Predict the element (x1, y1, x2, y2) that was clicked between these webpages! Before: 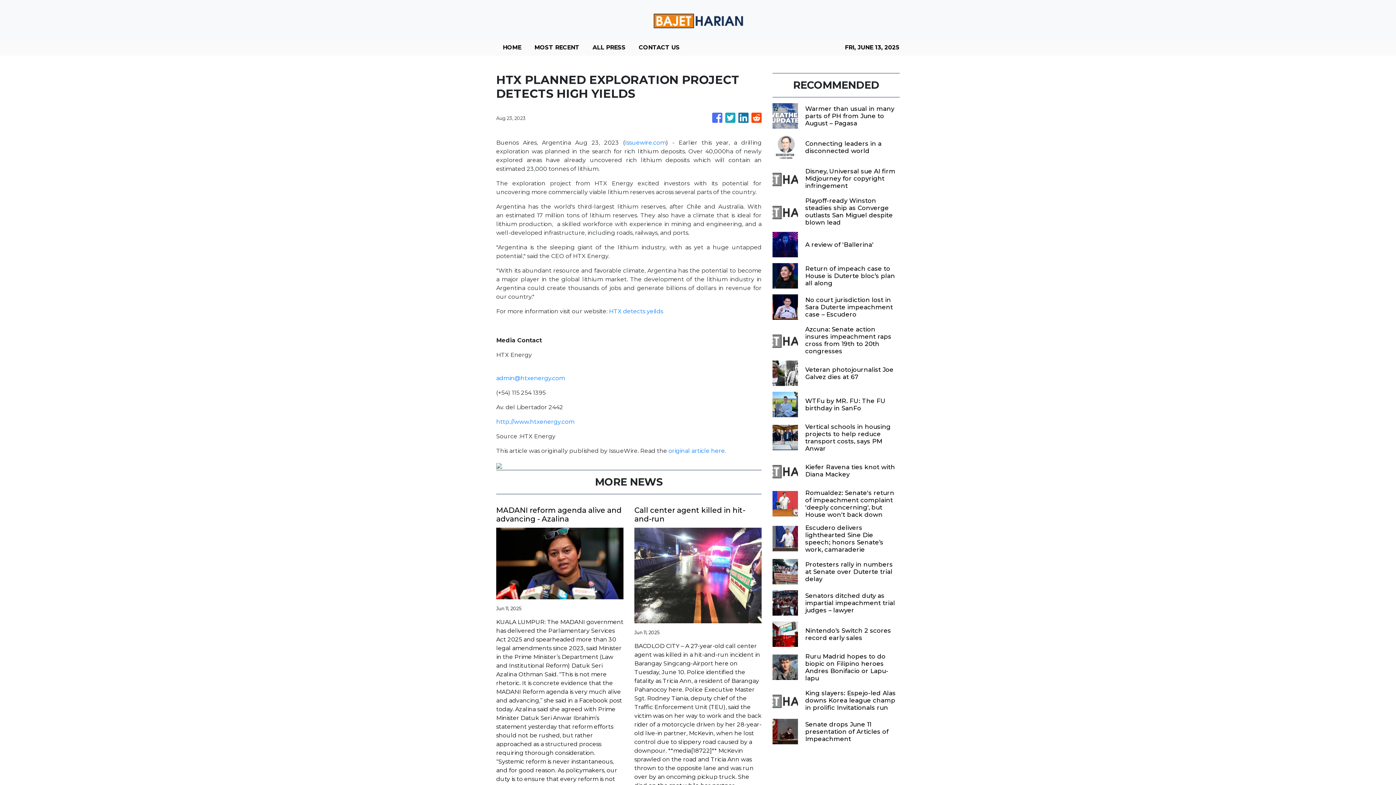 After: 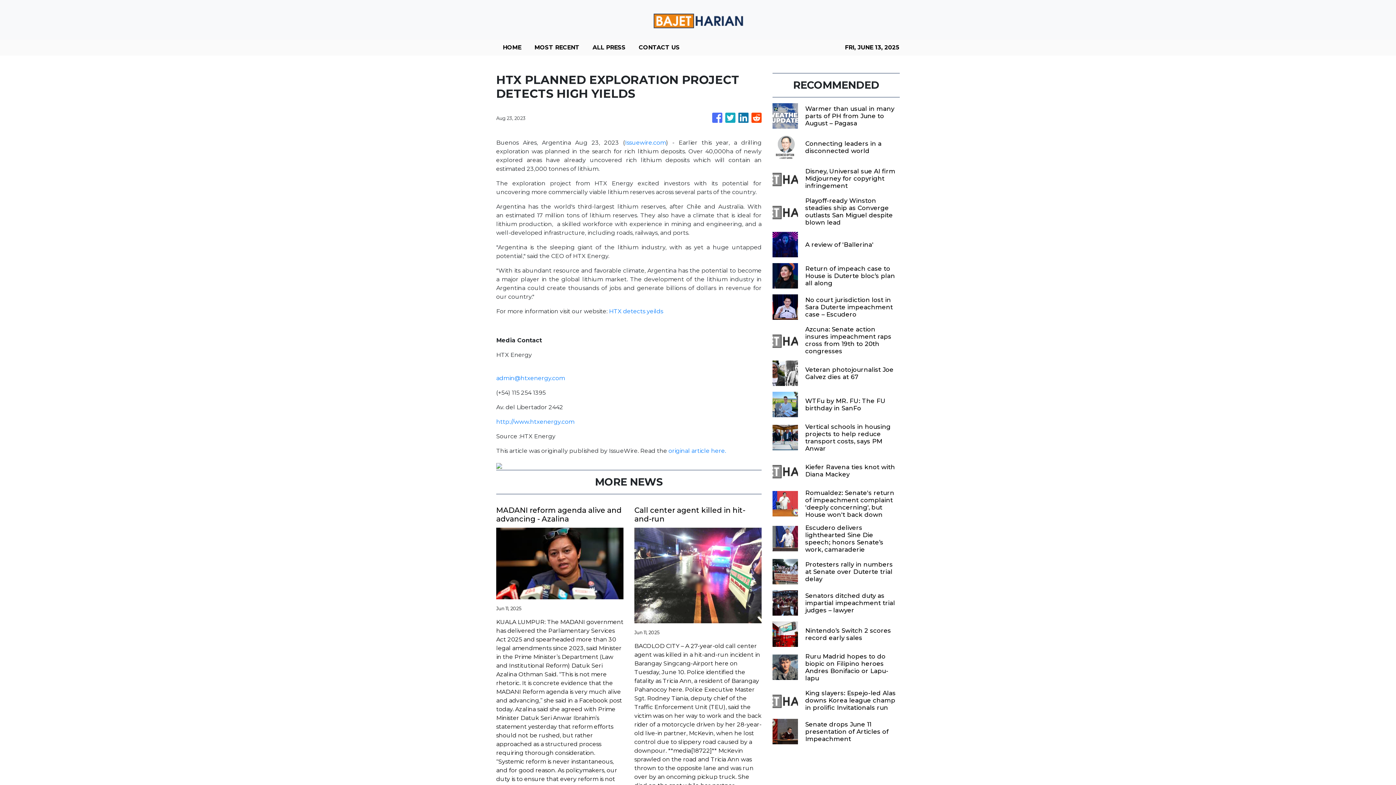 Action: bbox: (496, 374, 565, 381) label: admin@htxenergy.com